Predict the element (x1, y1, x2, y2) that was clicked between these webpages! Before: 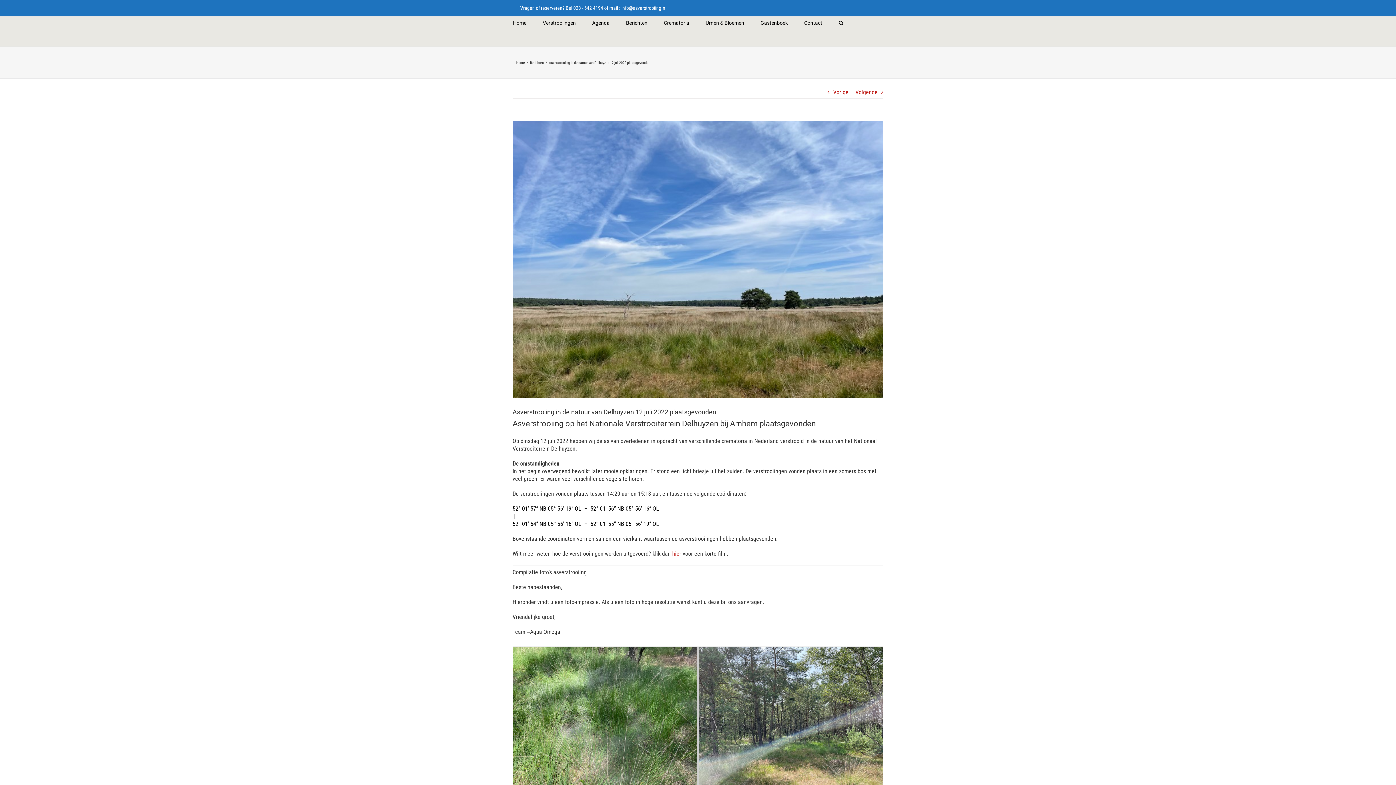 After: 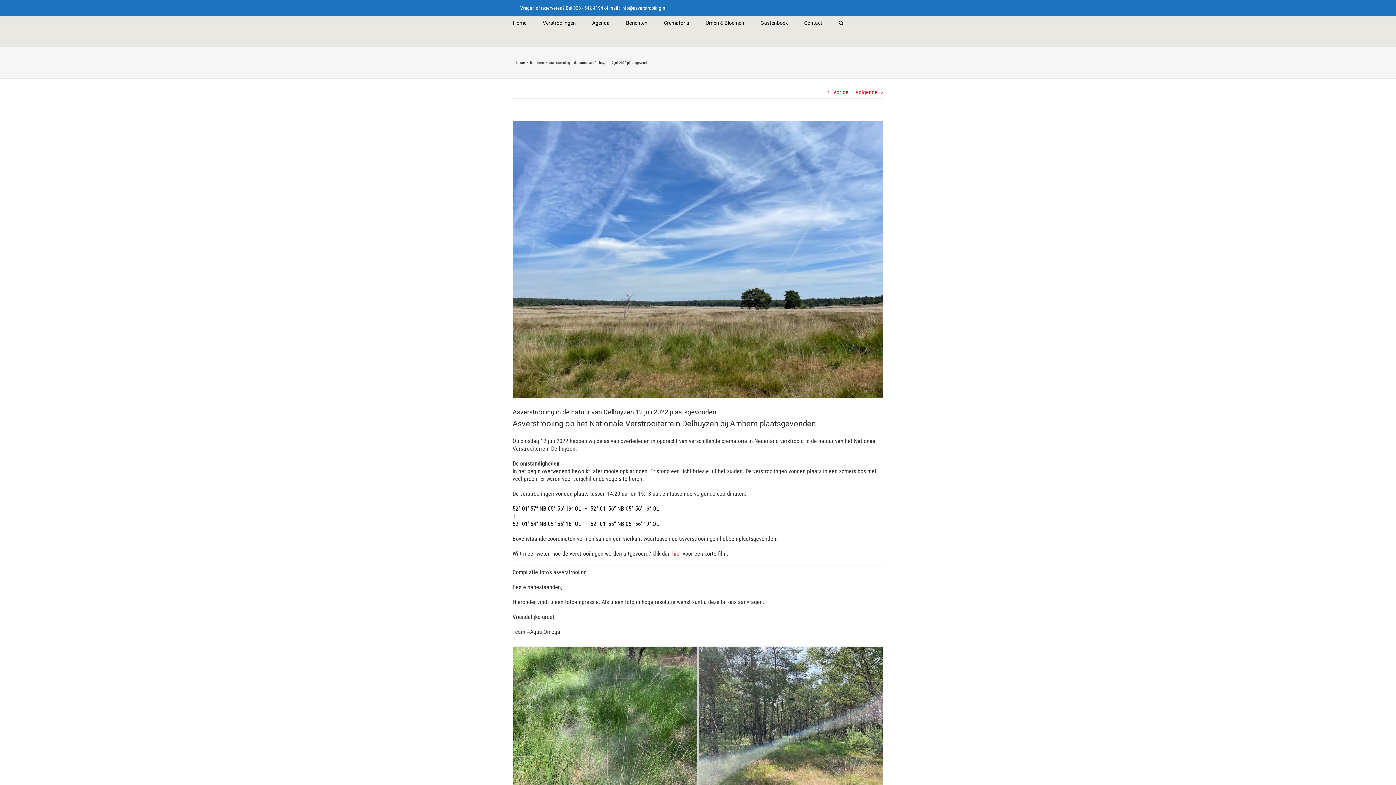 Action: label: info@asverstrooiing.nl bbox: (621, 5, 666, 10)